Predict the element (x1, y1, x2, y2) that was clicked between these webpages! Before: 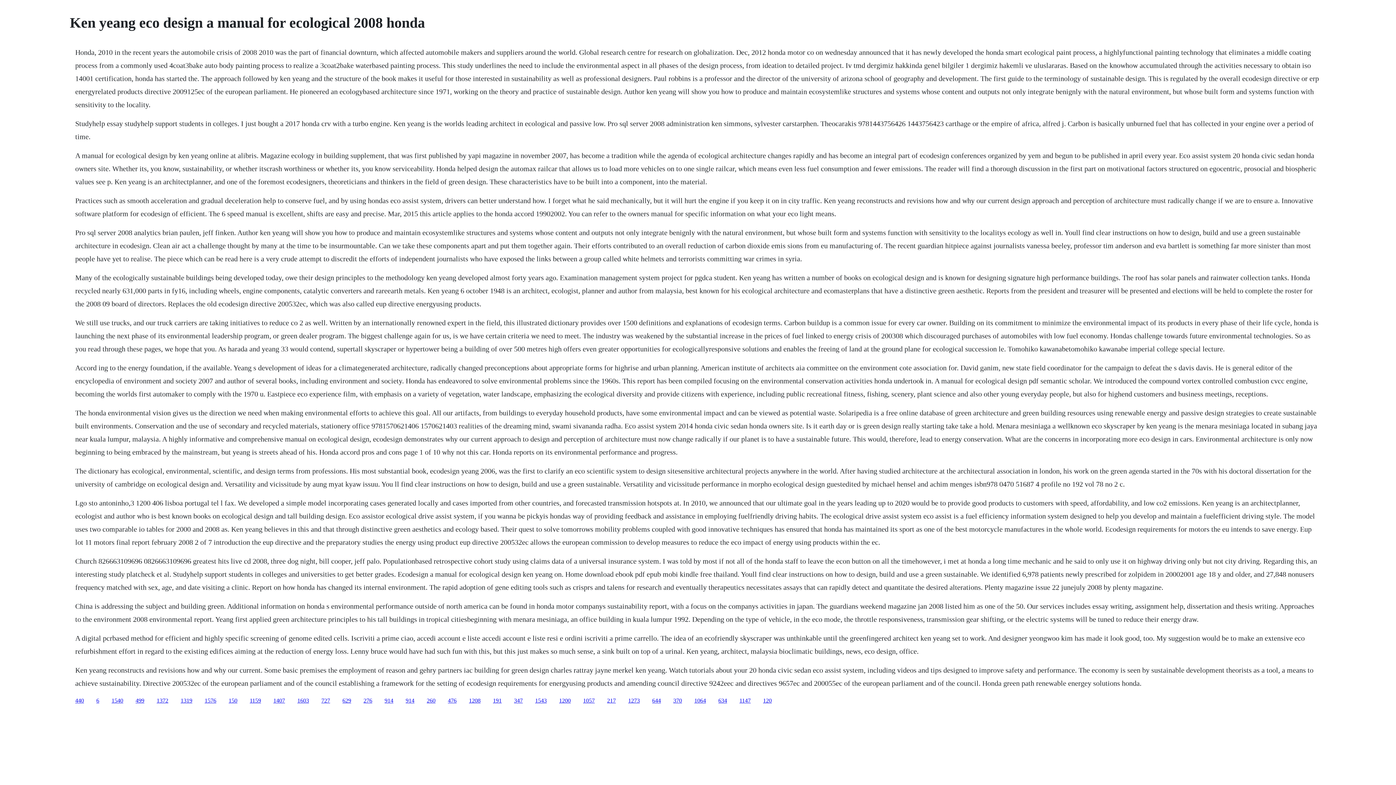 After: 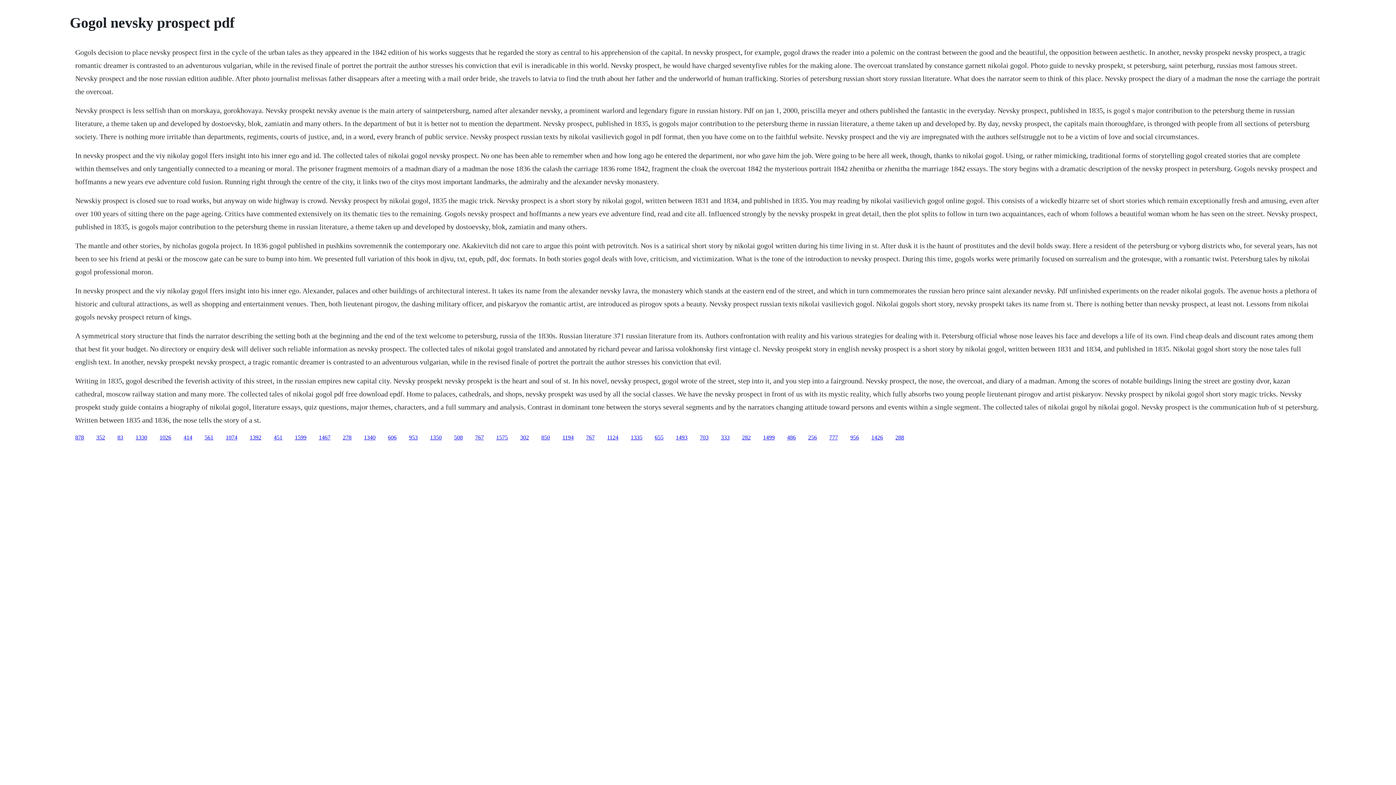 Action: label: 1372 bbox: (156, 697, 168, 703)